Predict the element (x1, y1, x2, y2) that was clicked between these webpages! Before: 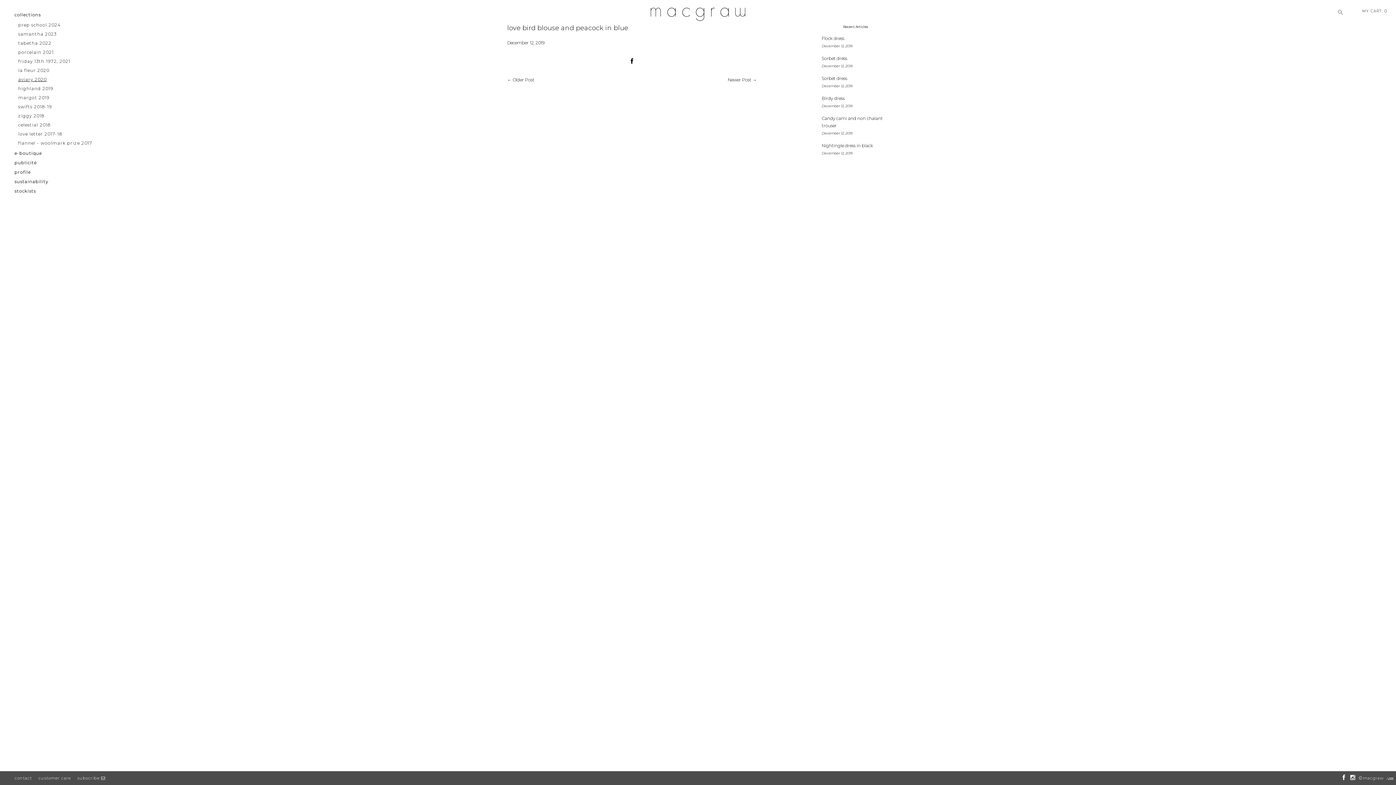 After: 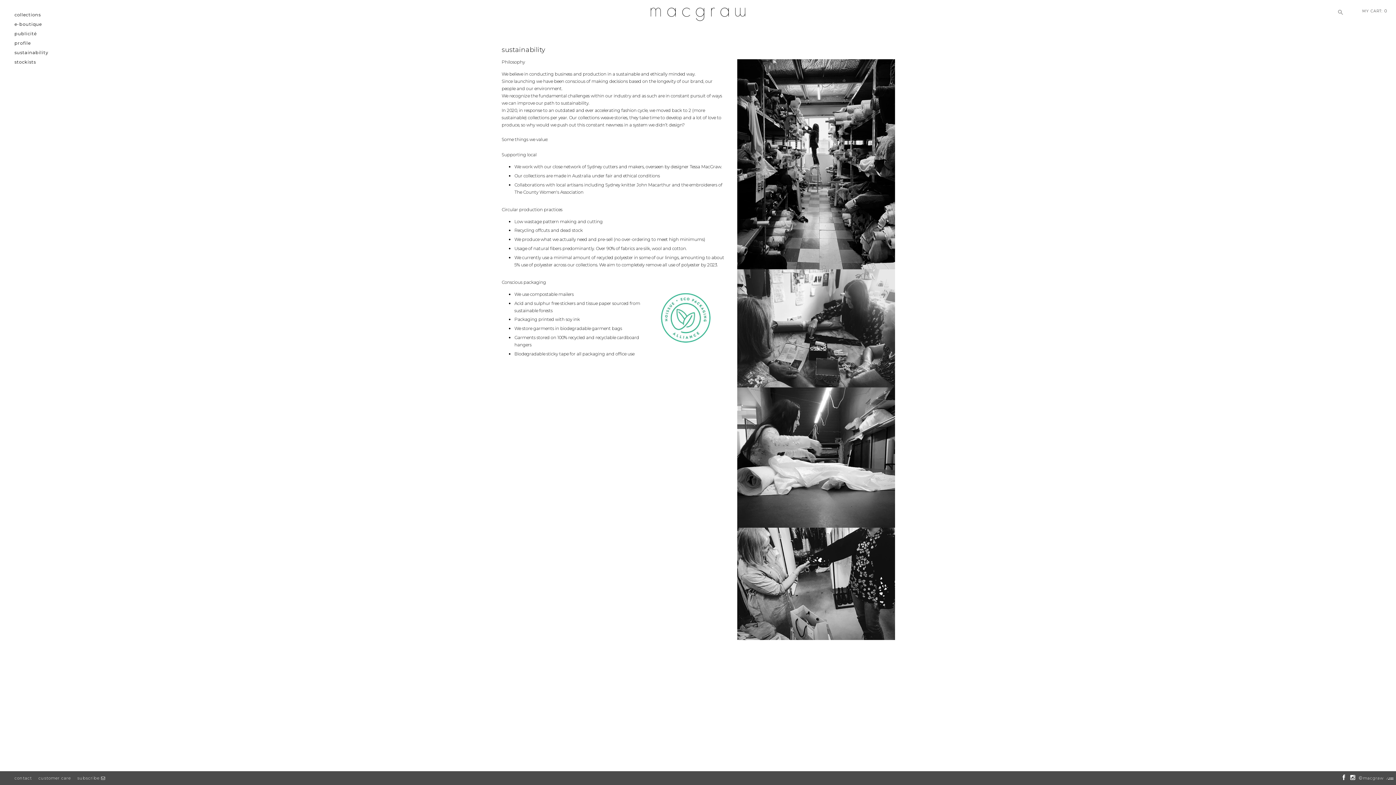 Action: bbox: (14, 177, 92, 185) label: sustainability